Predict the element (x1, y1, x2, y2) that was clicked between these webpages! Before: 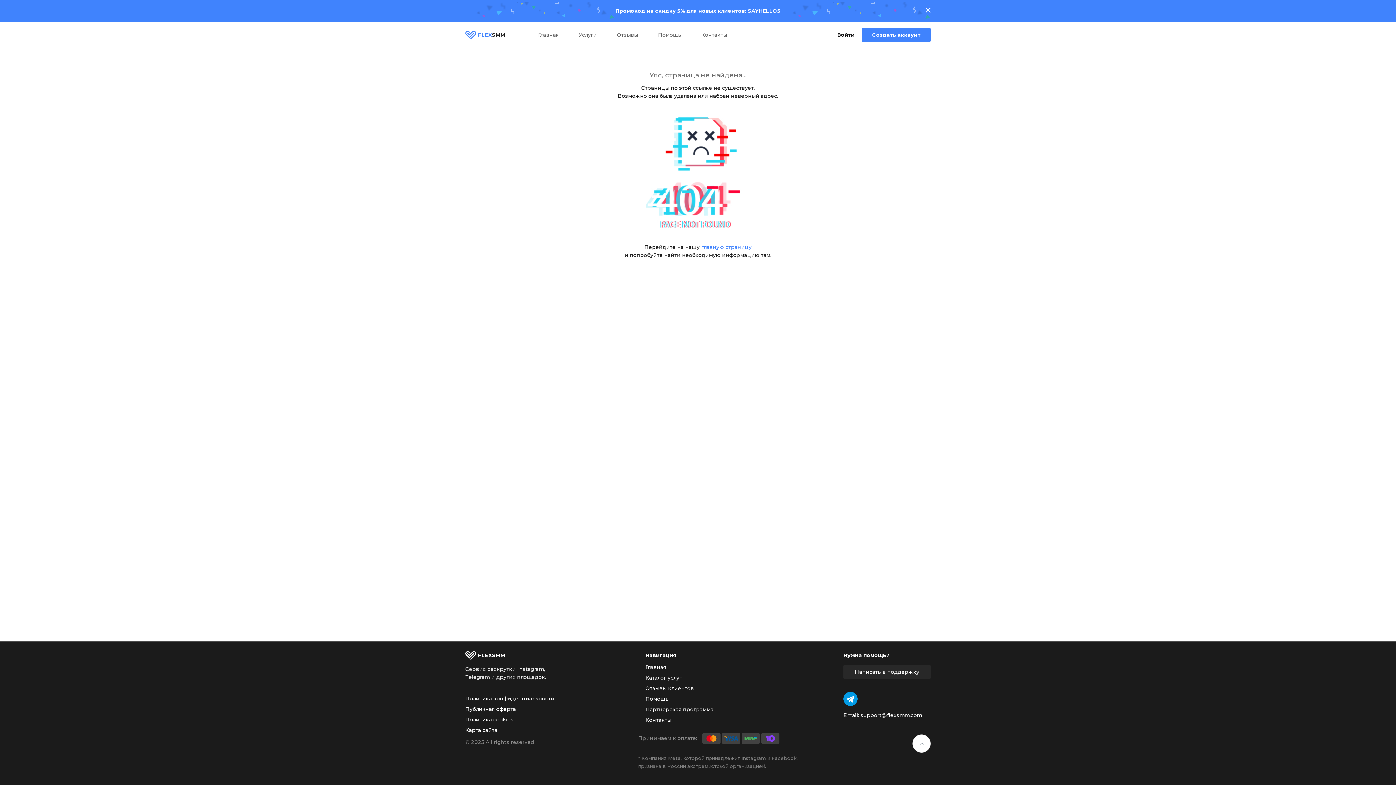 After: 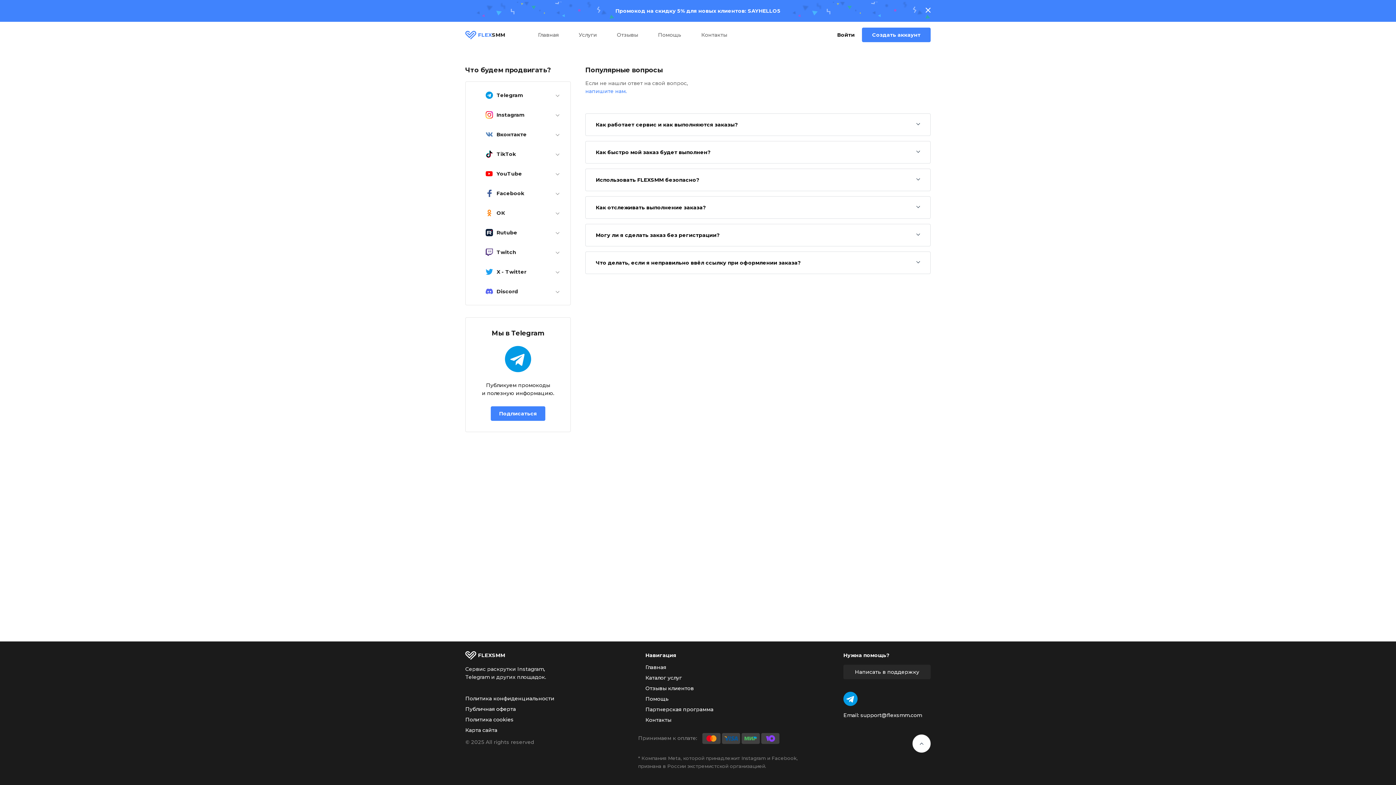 Action: bbox: (658, 21, 681, 48) label: Помощь